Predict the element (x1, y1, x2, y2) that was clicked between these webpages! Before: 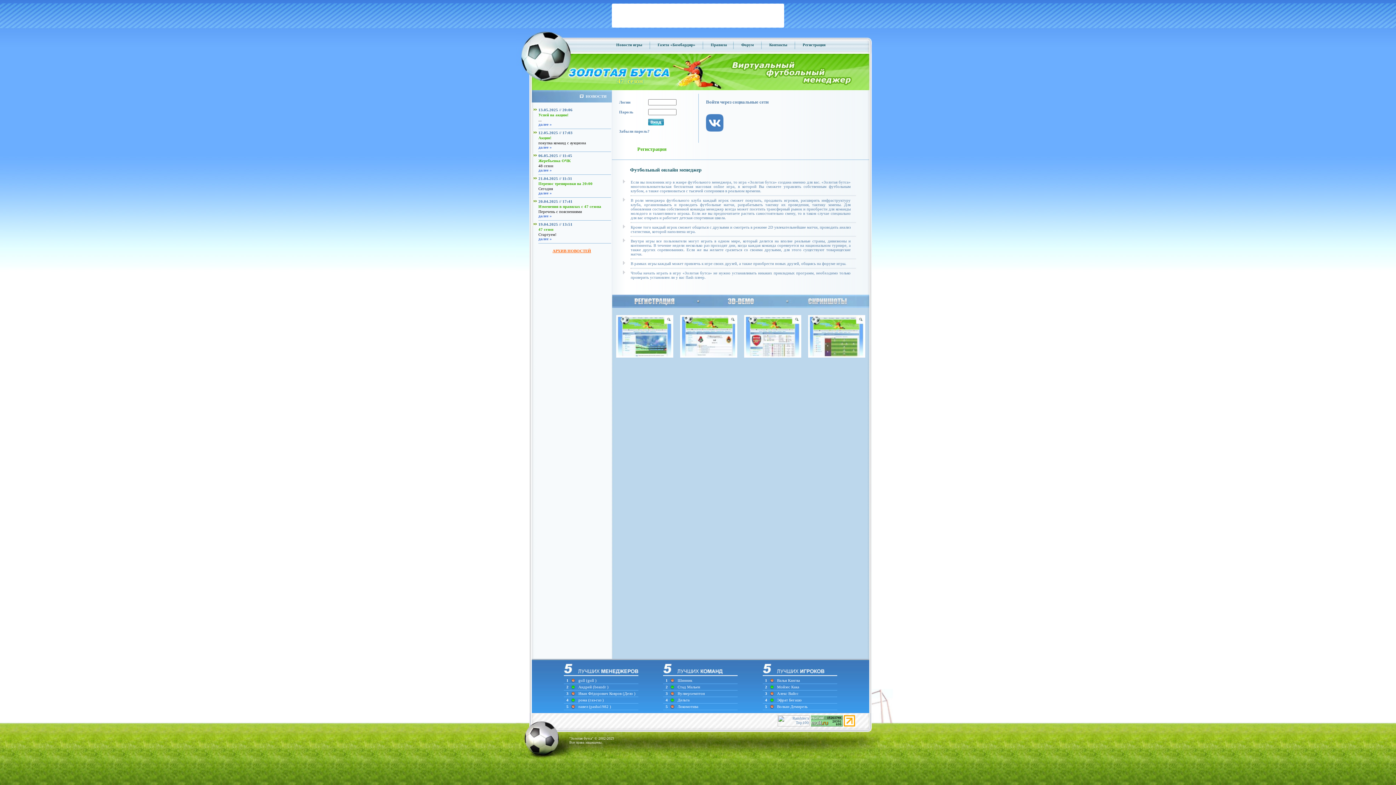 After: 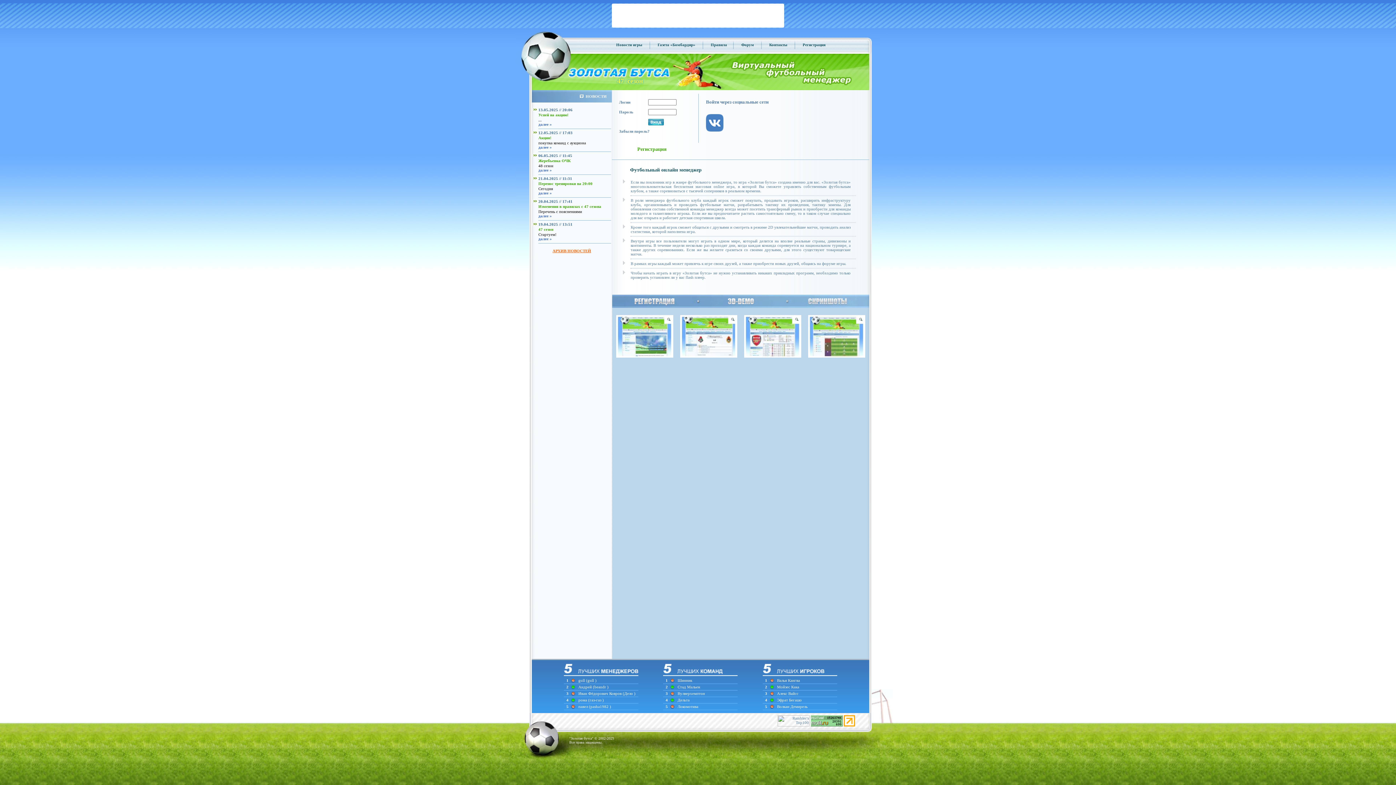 Action: bbox: (680, 354, 737, 358)